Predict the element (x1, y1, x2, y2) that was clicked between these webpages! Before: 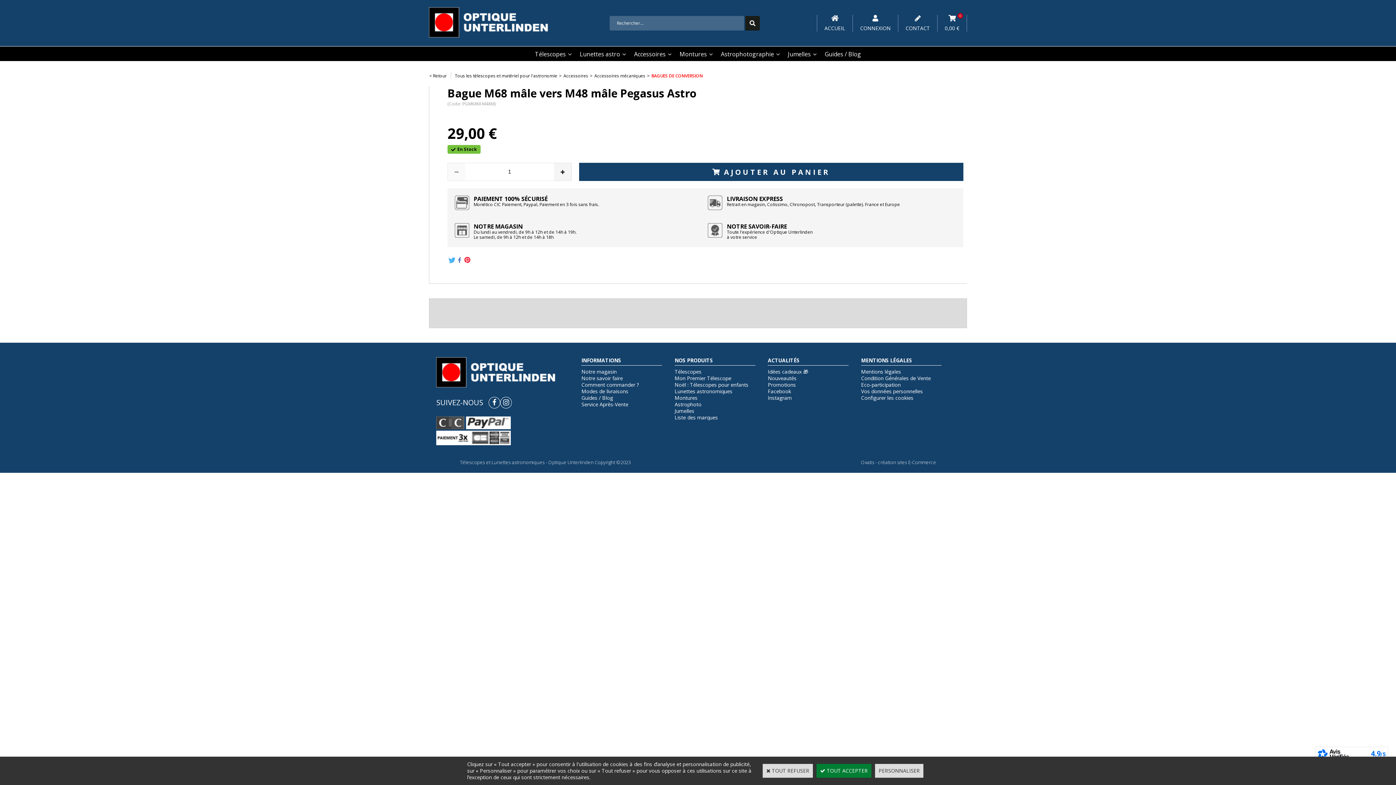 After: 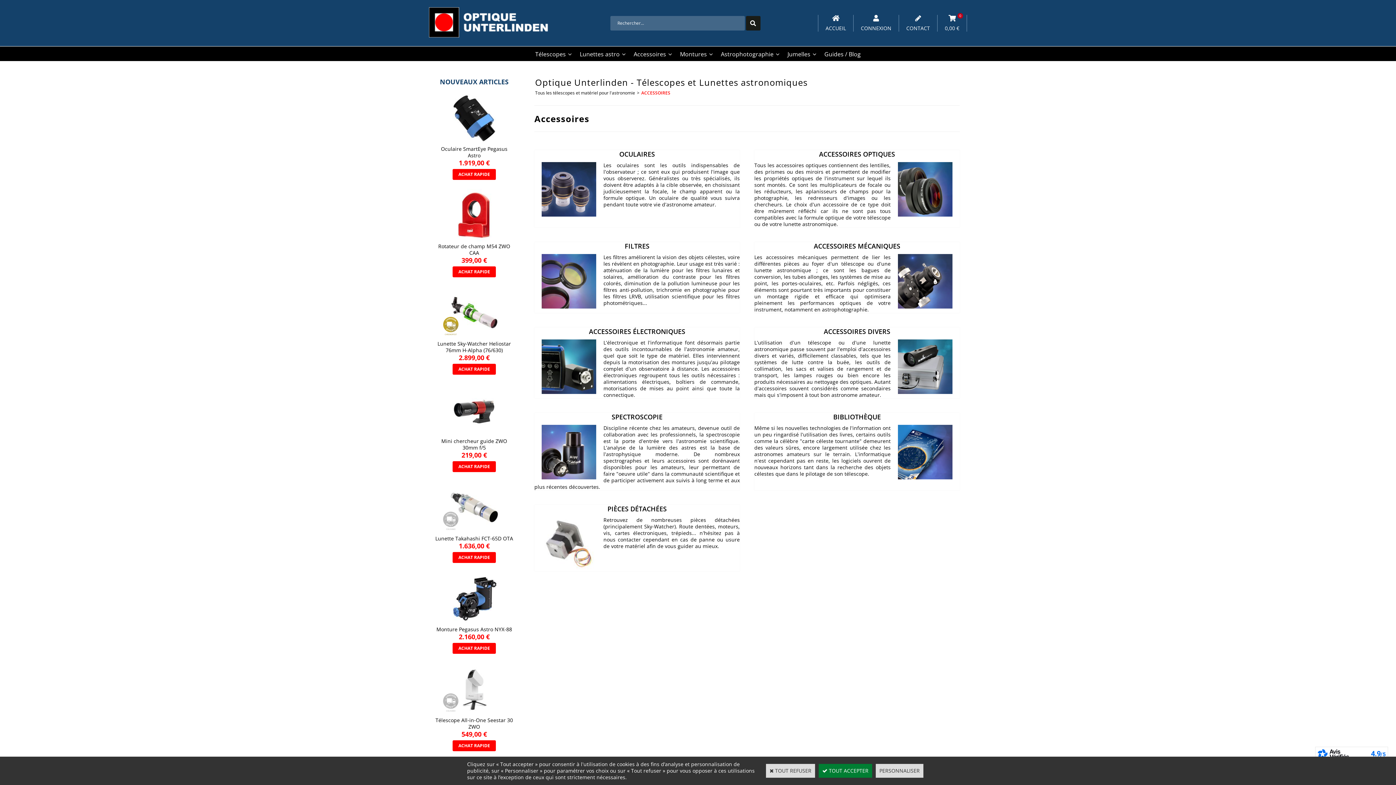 Action: label: Accessoires bbox: (563, 72, 588, 78)